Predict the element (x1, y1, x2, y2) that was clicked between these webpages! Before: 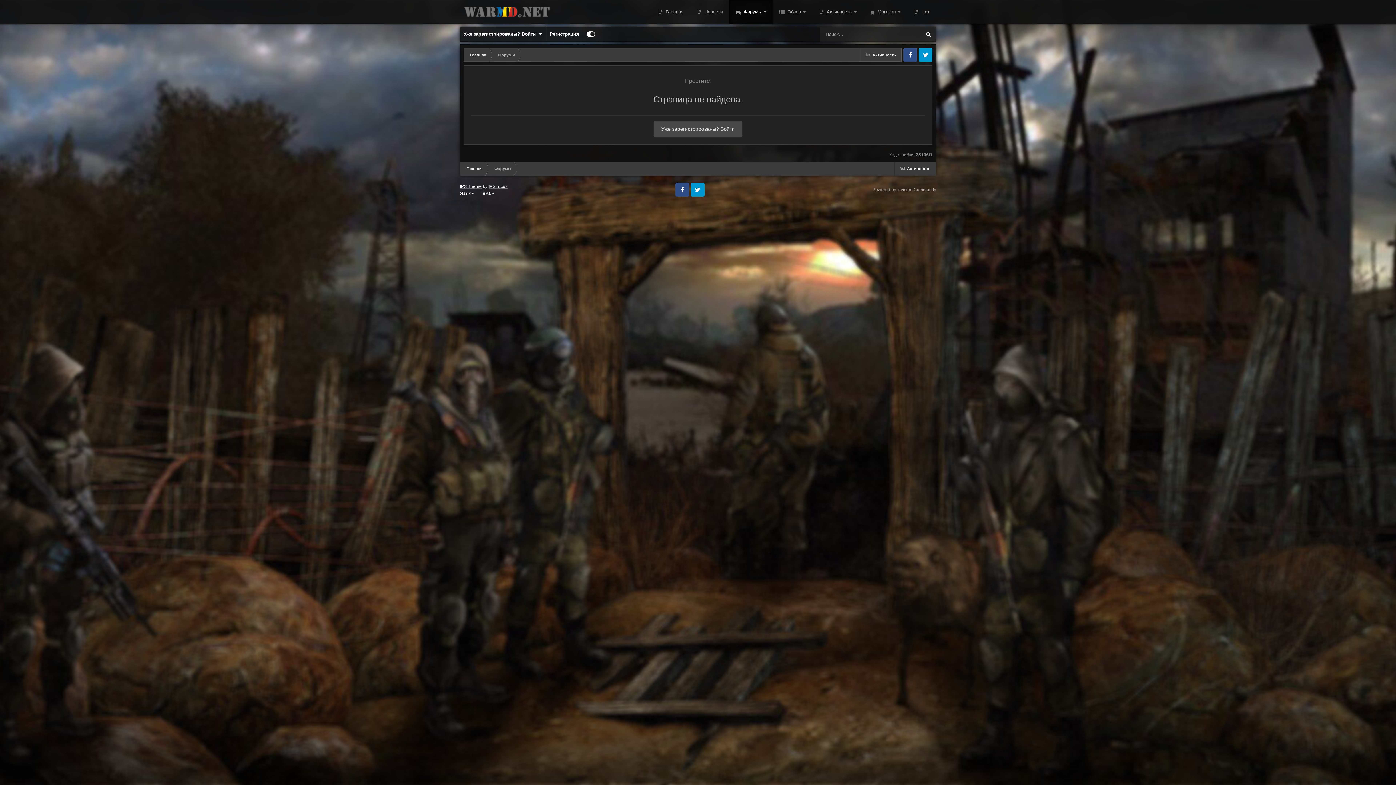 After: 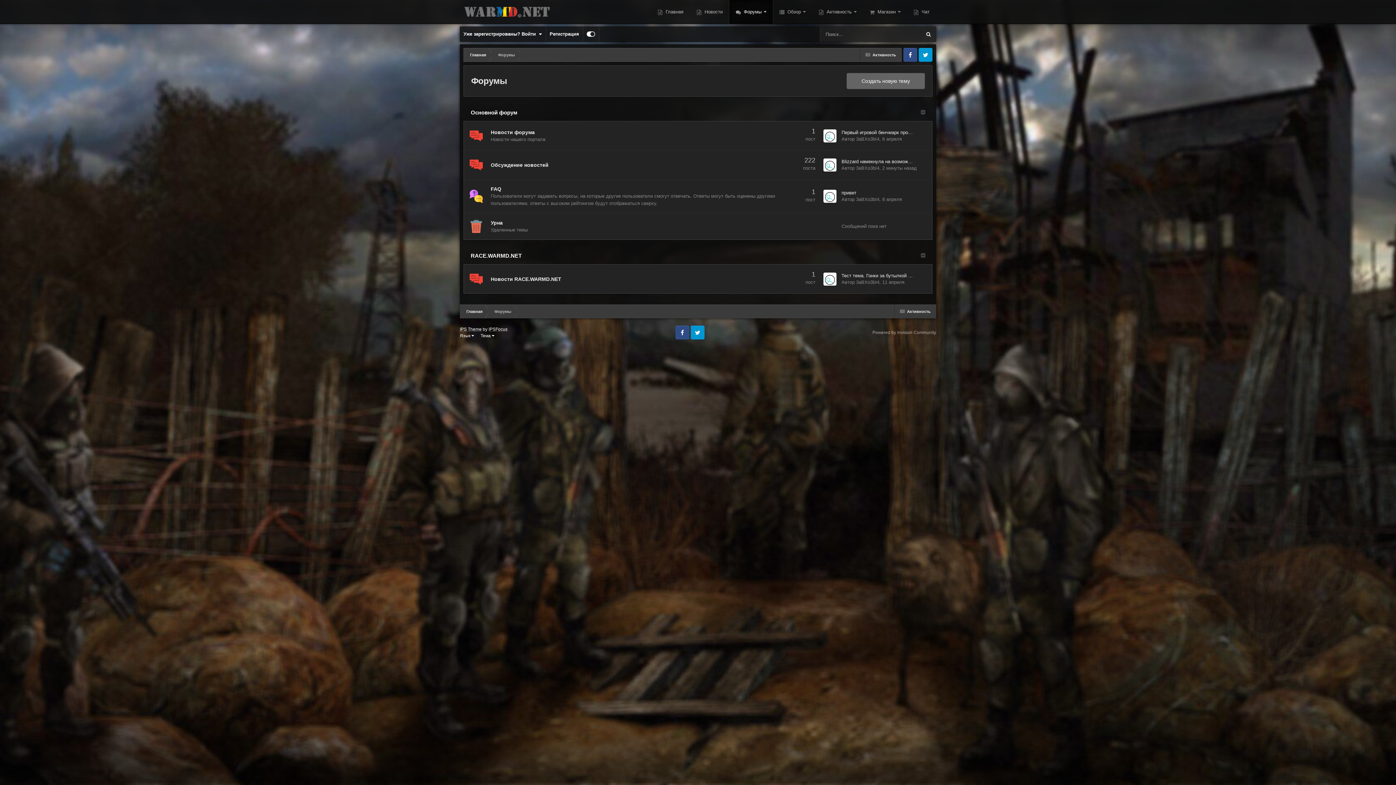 Action: bbox: (491, 48, 520, 61) label: Форумы